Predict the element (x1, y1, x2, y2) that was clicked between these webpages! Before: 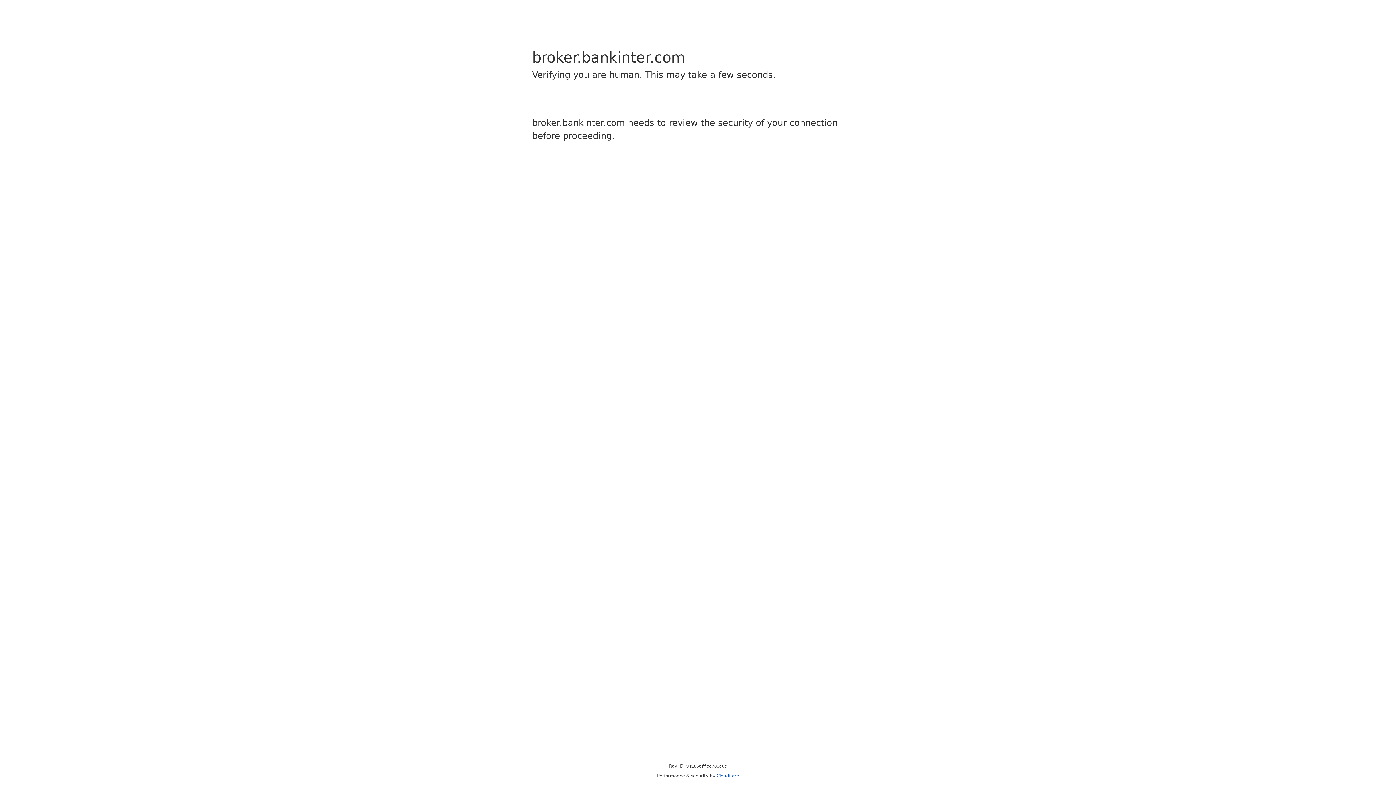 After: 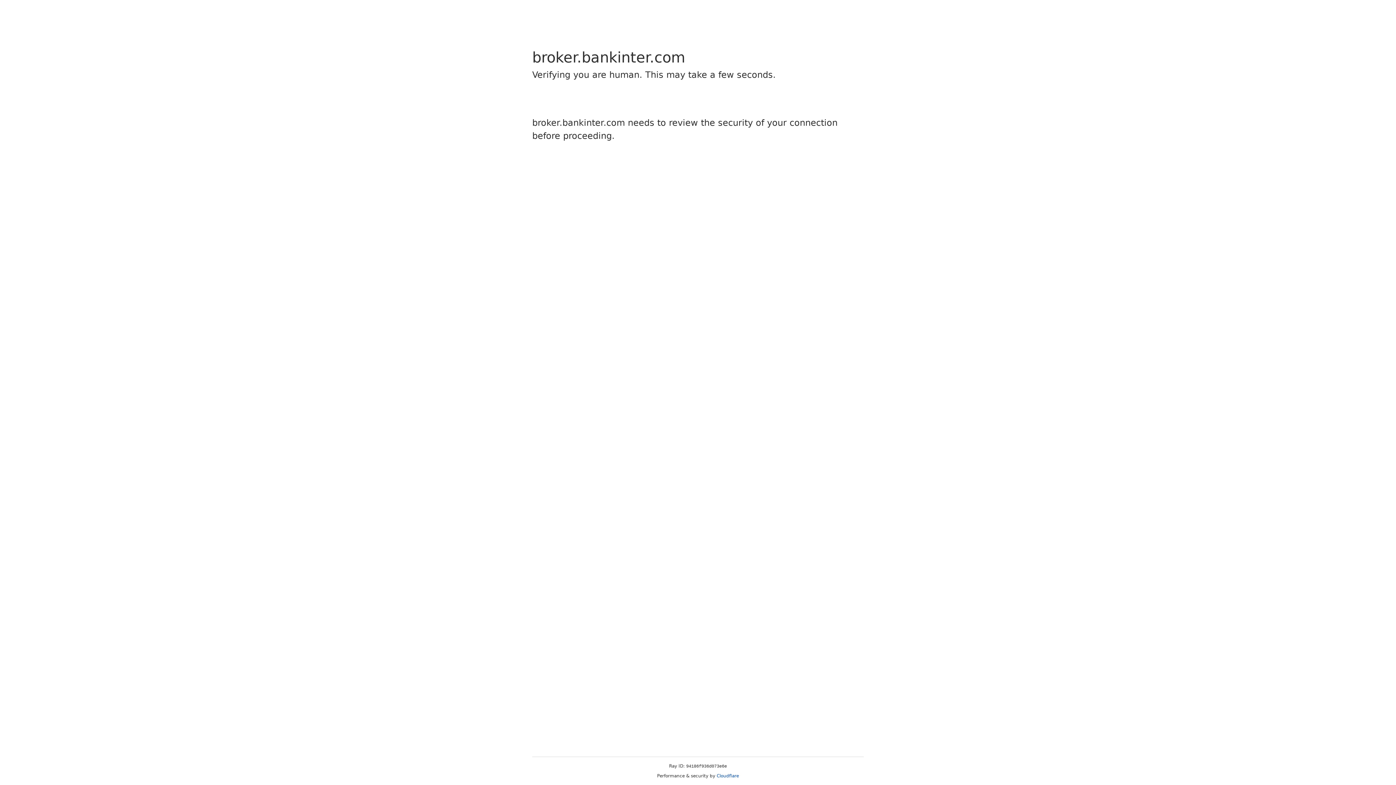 Action: bbox: (716, 773, 739, 778) label: Cloudflare